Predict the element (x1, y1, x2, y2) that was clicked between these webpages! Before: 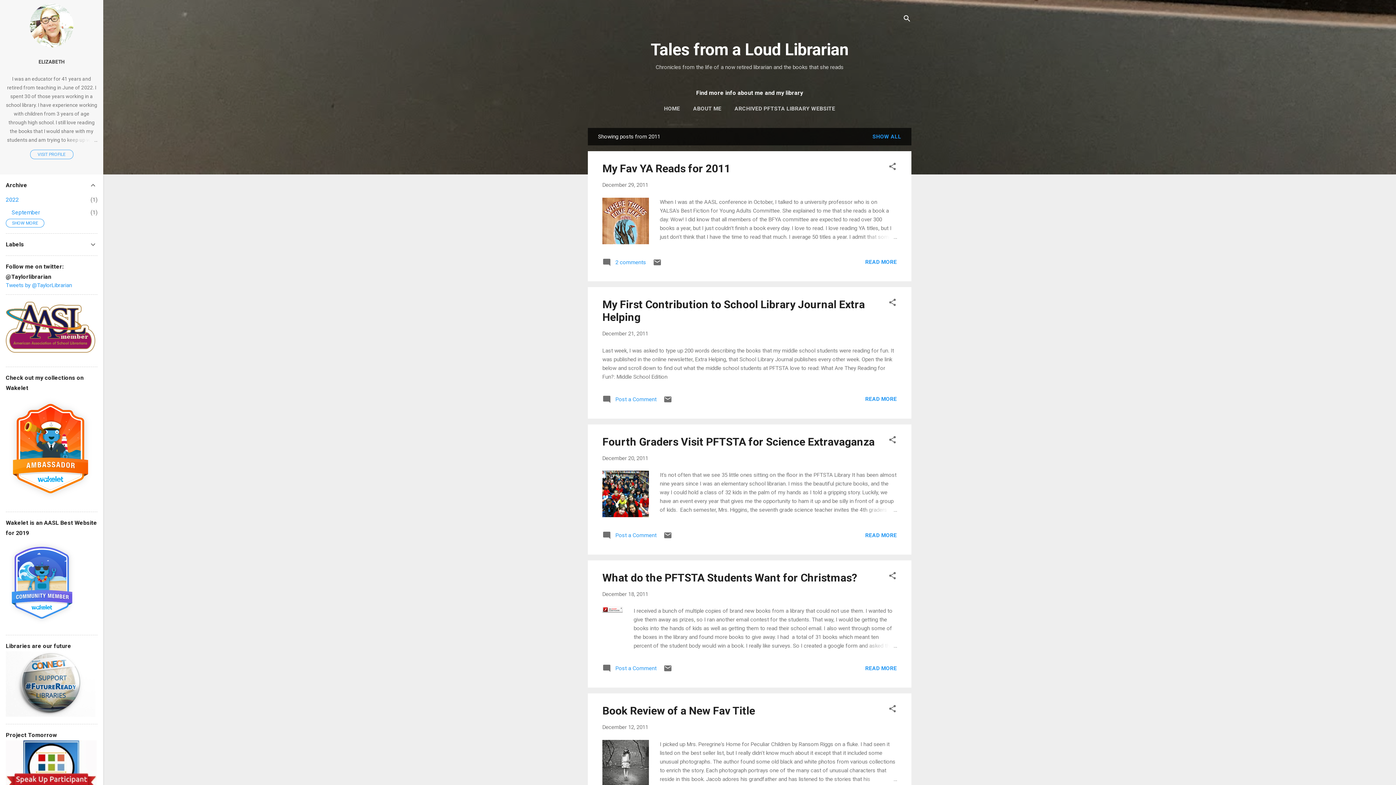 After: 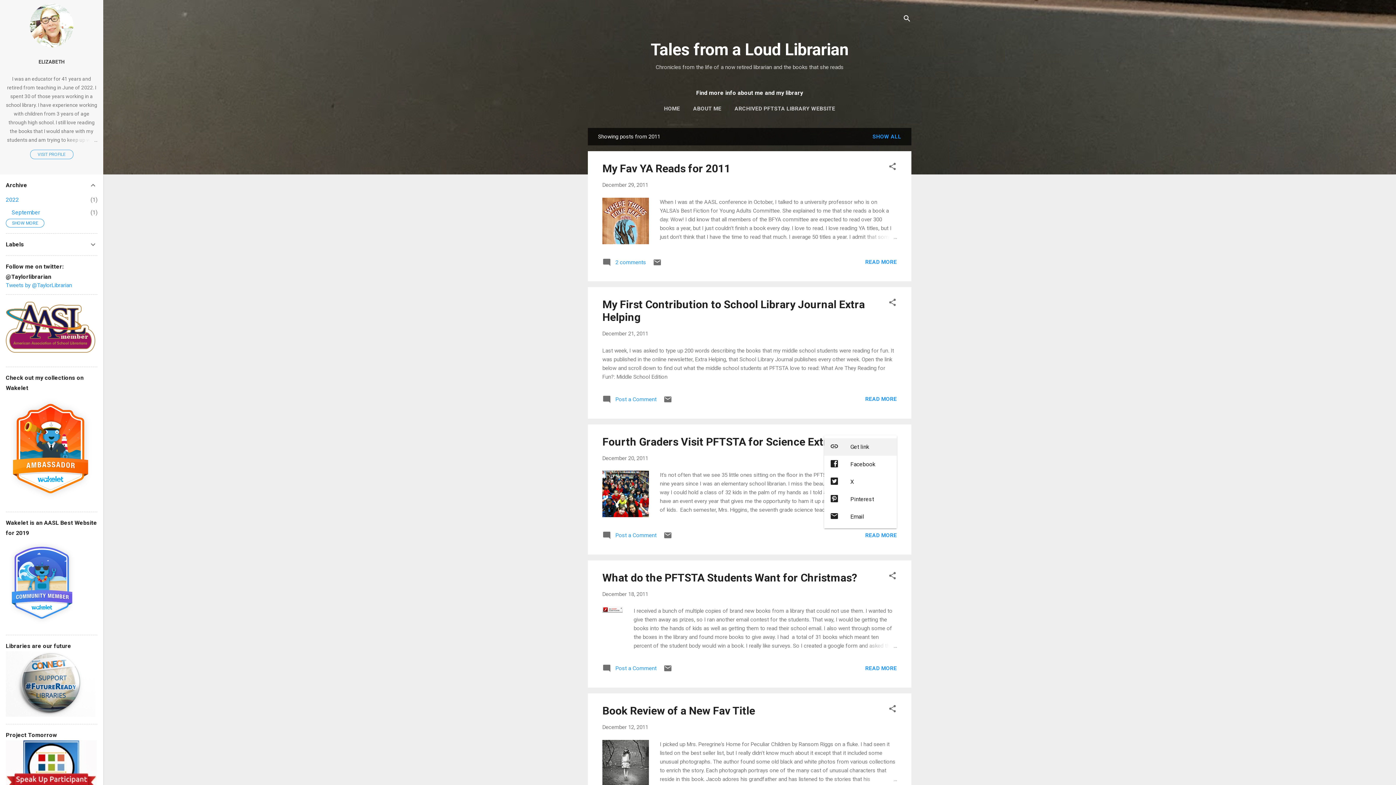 Action: bbox: (888, 435, 897, 446) label: Share